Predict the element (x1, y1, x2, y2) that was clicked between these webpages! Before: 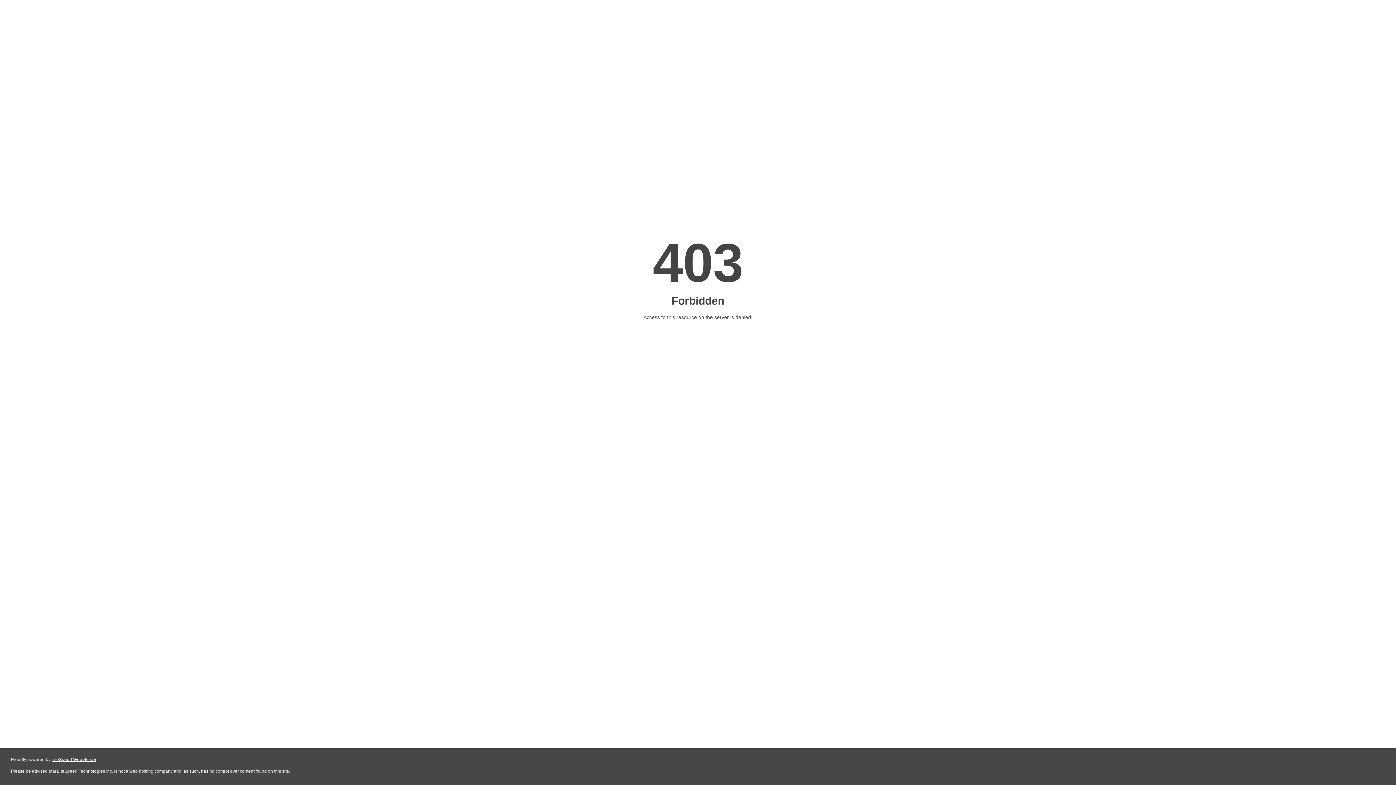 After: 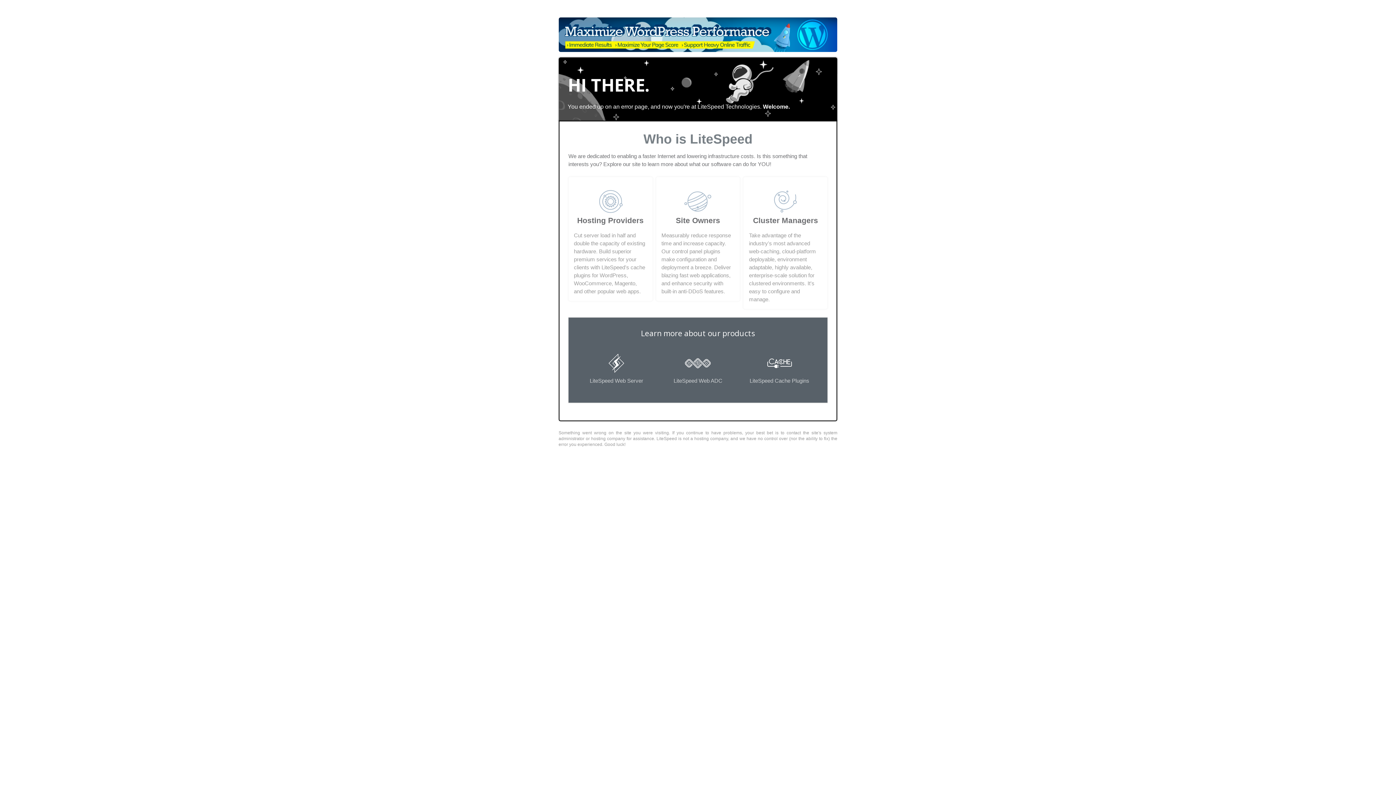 Action: label: LiteSpeed Web Server bbox: (51, 757, 96, 762)